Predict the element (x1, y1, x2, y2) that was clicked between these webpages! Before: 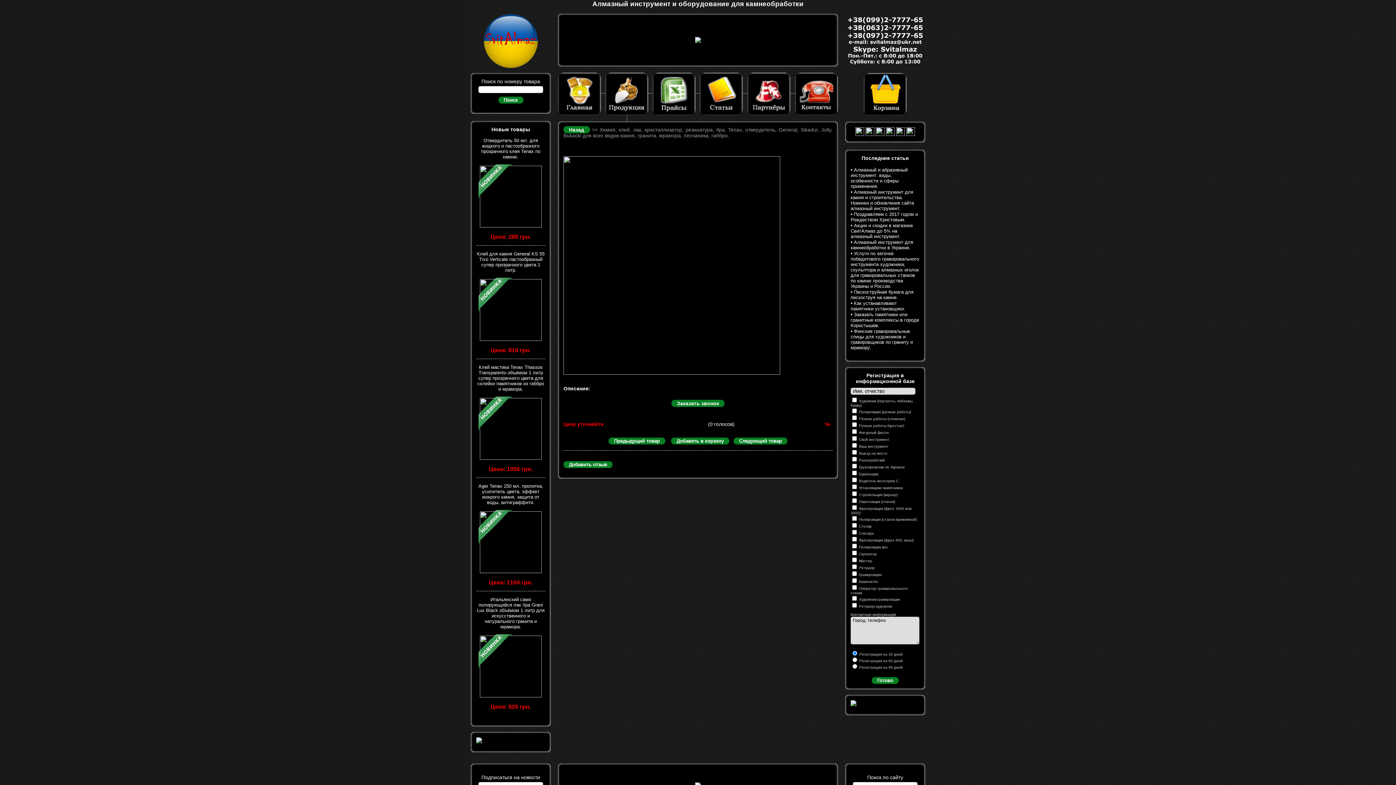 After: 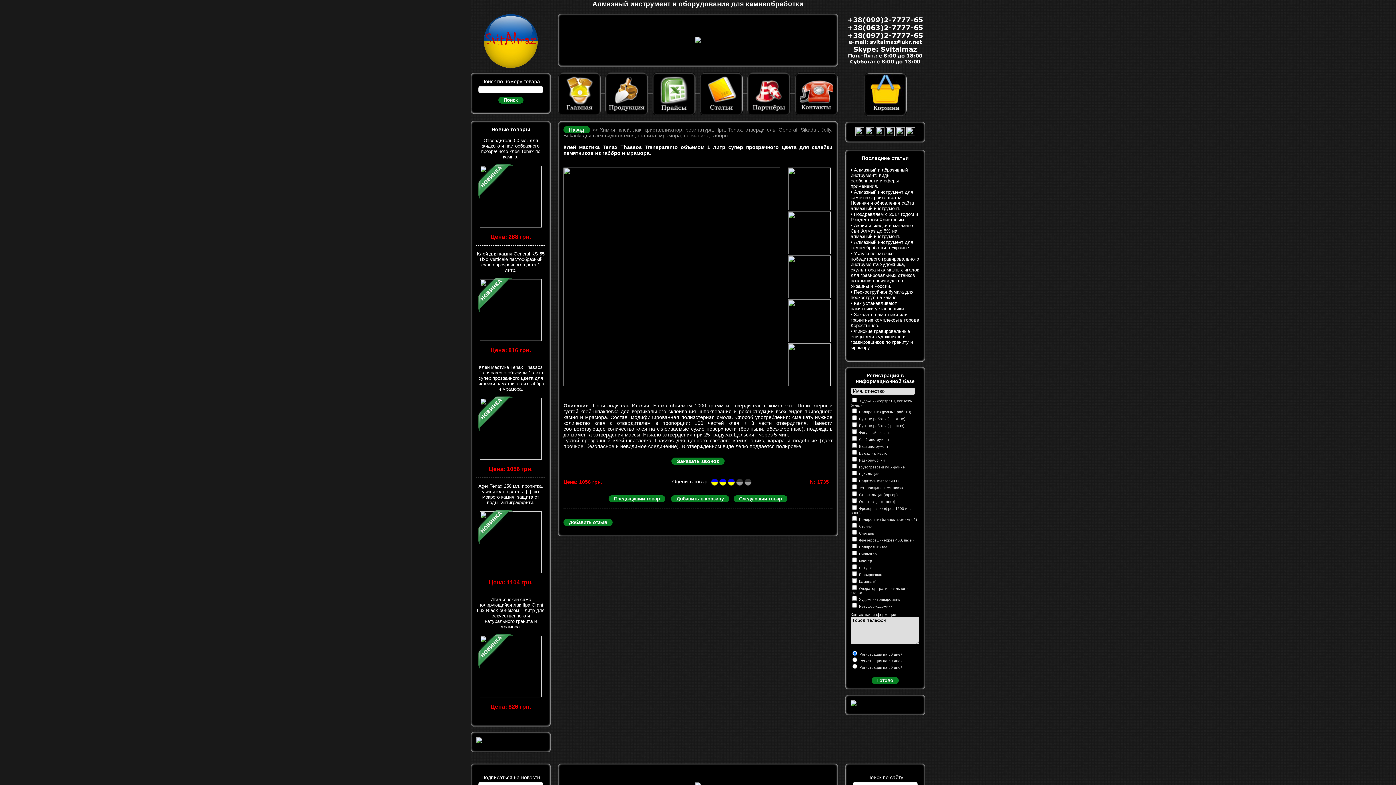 Action: label: Клей мастика Tenax Thassos Transparento объёмом 1 литр супер прозрачного цвета для склейки памятников из габбро и мрамора.

Цена: 1056 грн. bbox: (476, 364, 545, 472)